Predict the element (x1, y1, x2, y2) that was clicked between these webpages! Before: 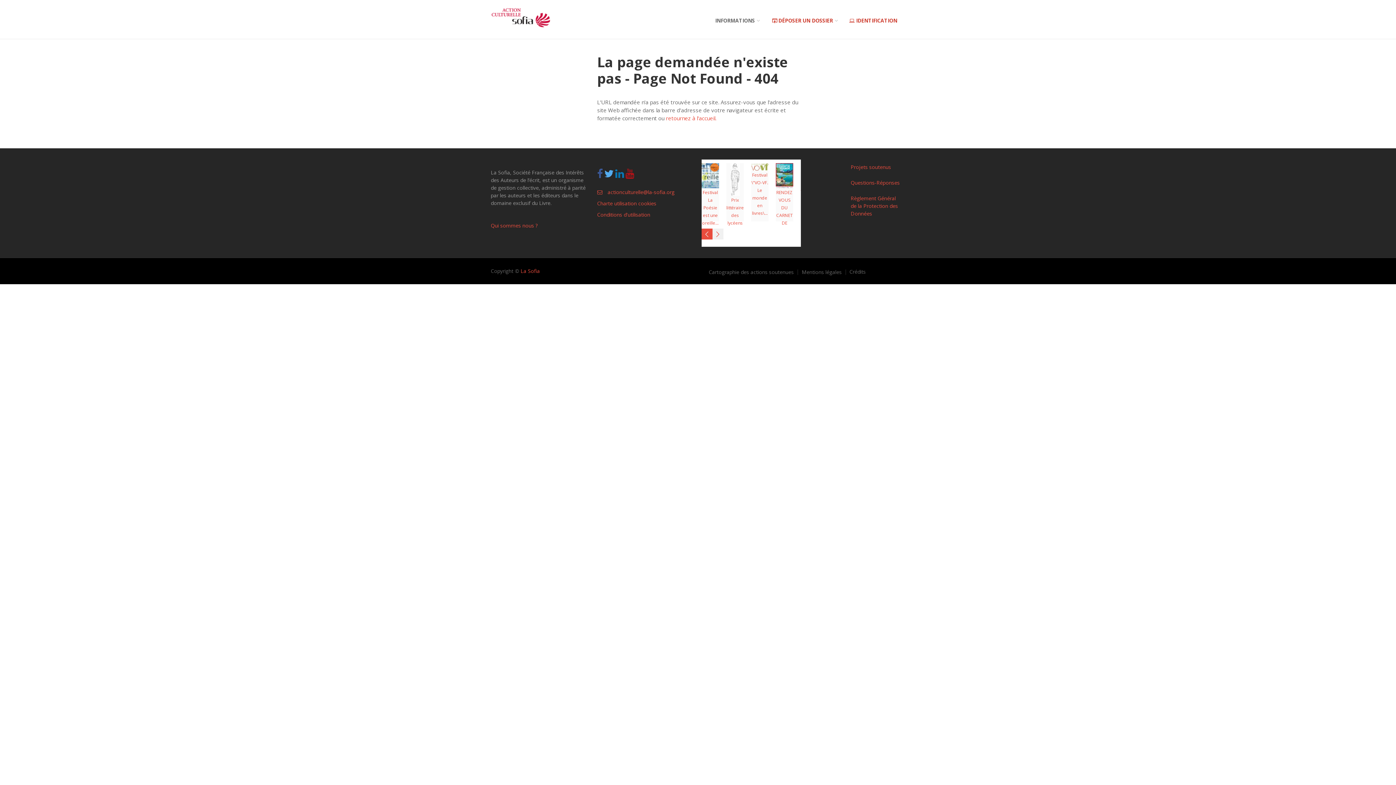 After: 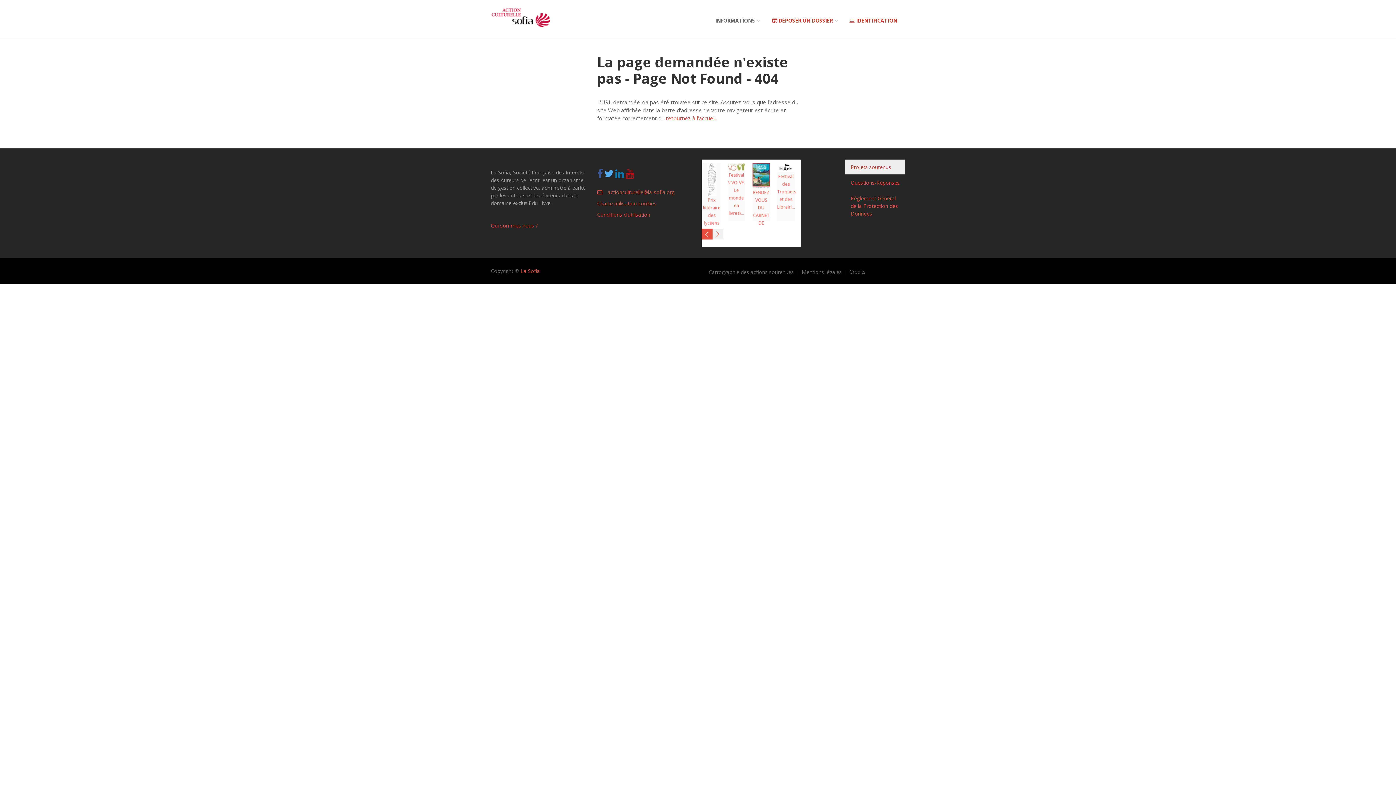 Action: bbox: (845, 159, 905, 174) label: Projets soutenus